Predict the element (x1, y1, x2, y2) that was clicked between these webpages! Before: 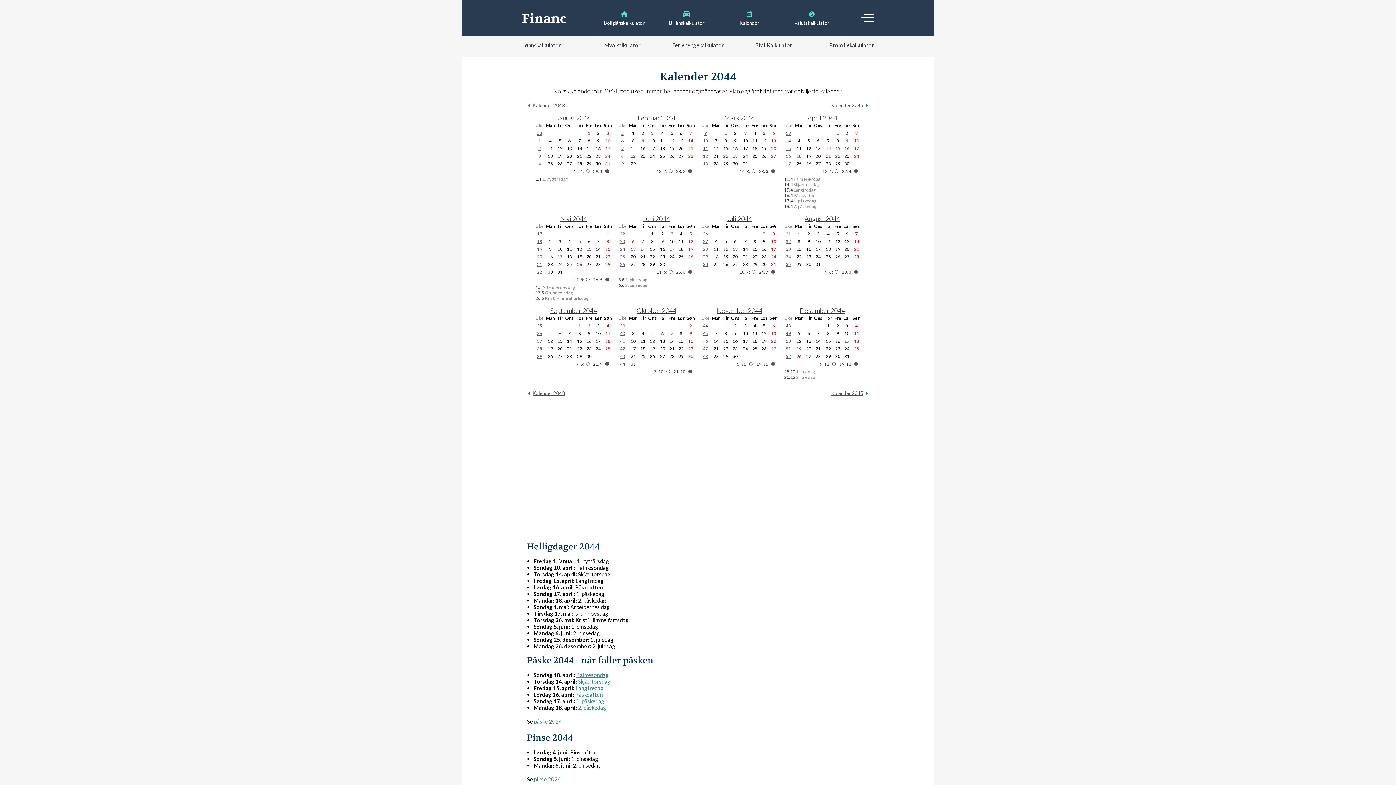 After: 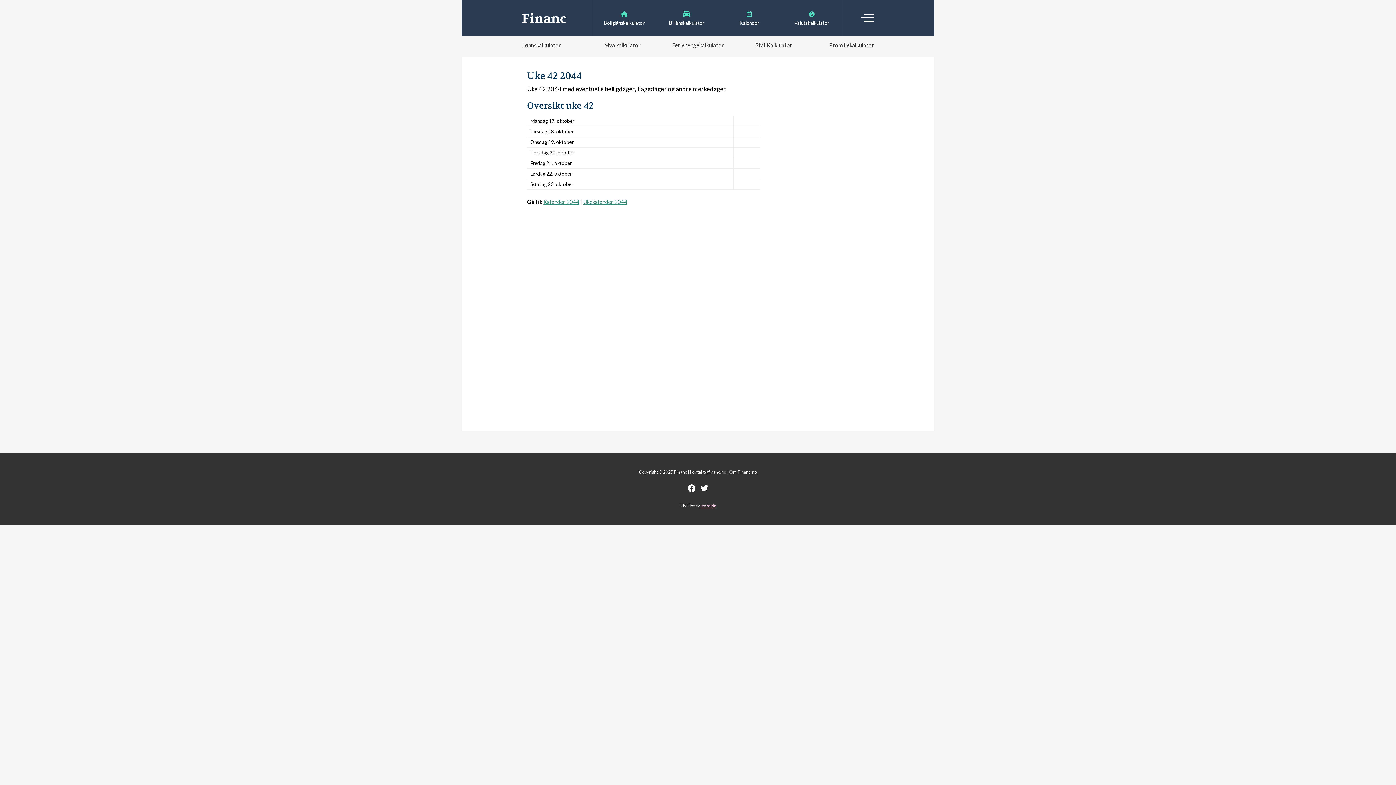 Action: label: 42 bbox: (620, 346, 625, 351)